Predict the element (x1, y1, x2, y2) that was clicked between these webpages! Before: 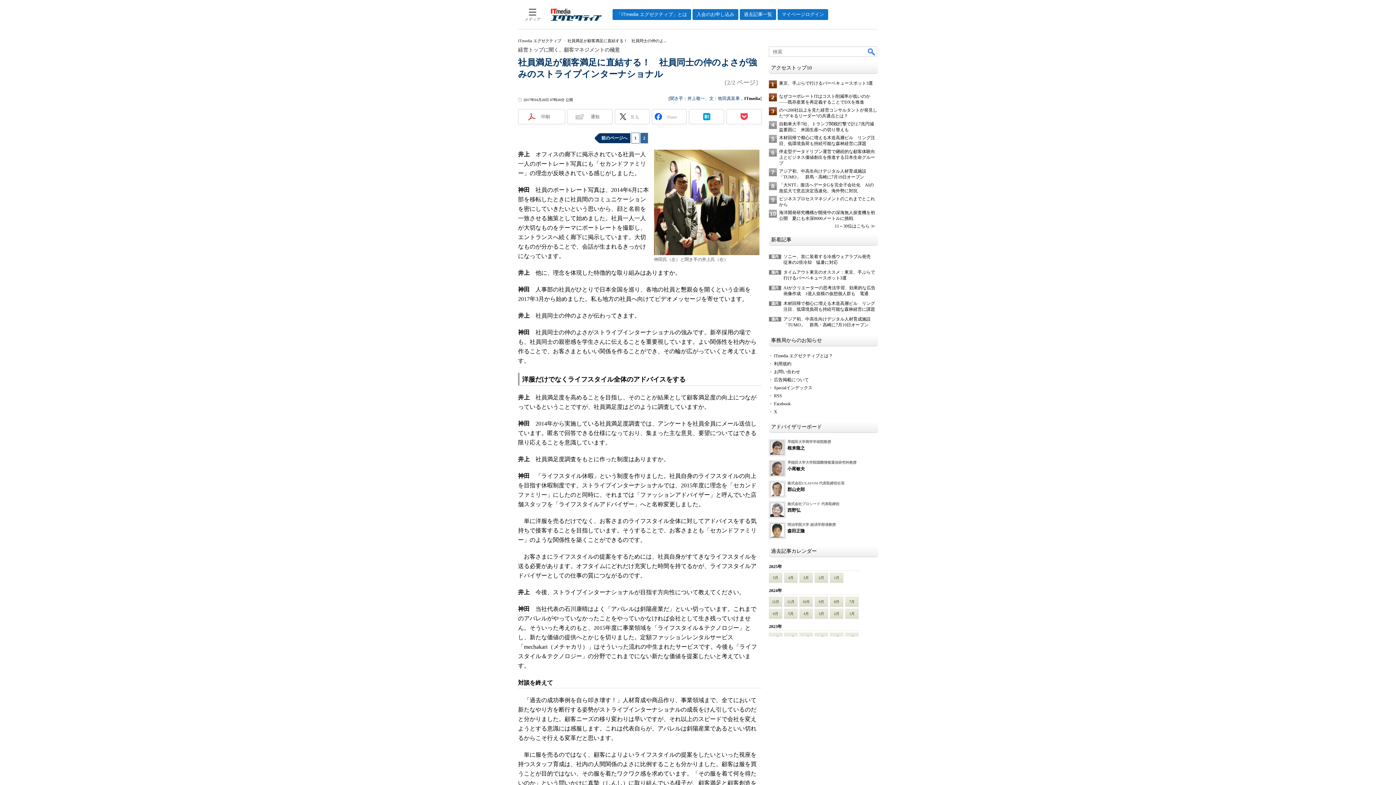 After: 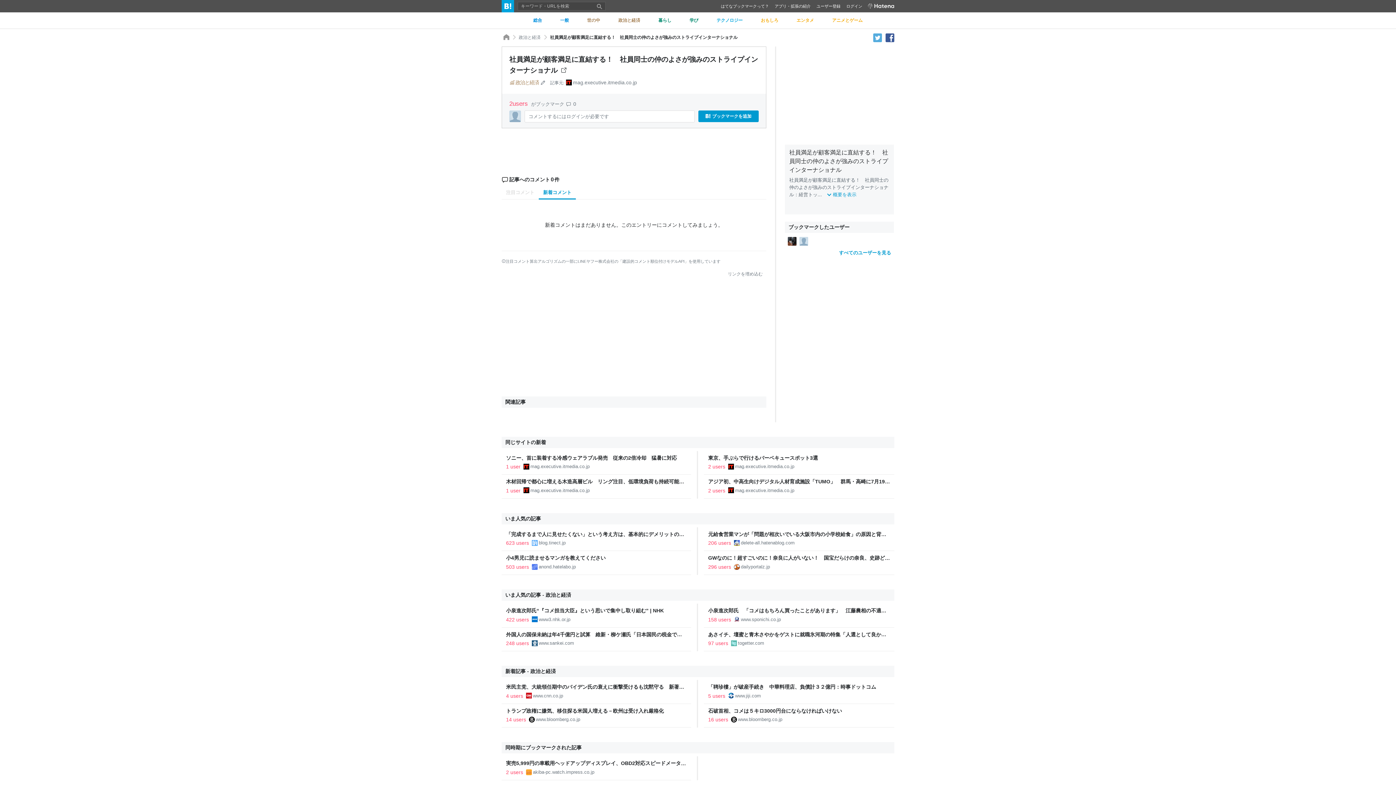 Action: bbox: (689, 202, 724, 218)